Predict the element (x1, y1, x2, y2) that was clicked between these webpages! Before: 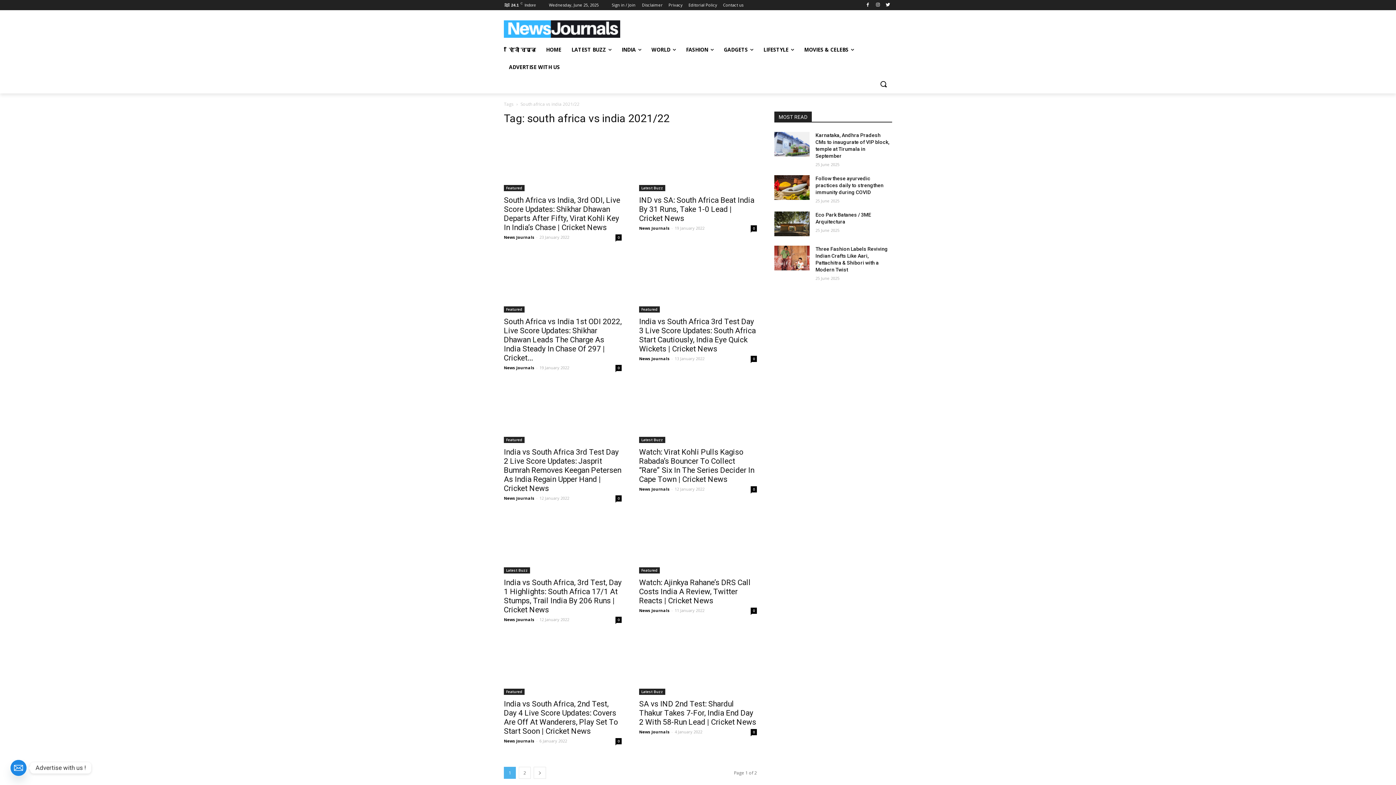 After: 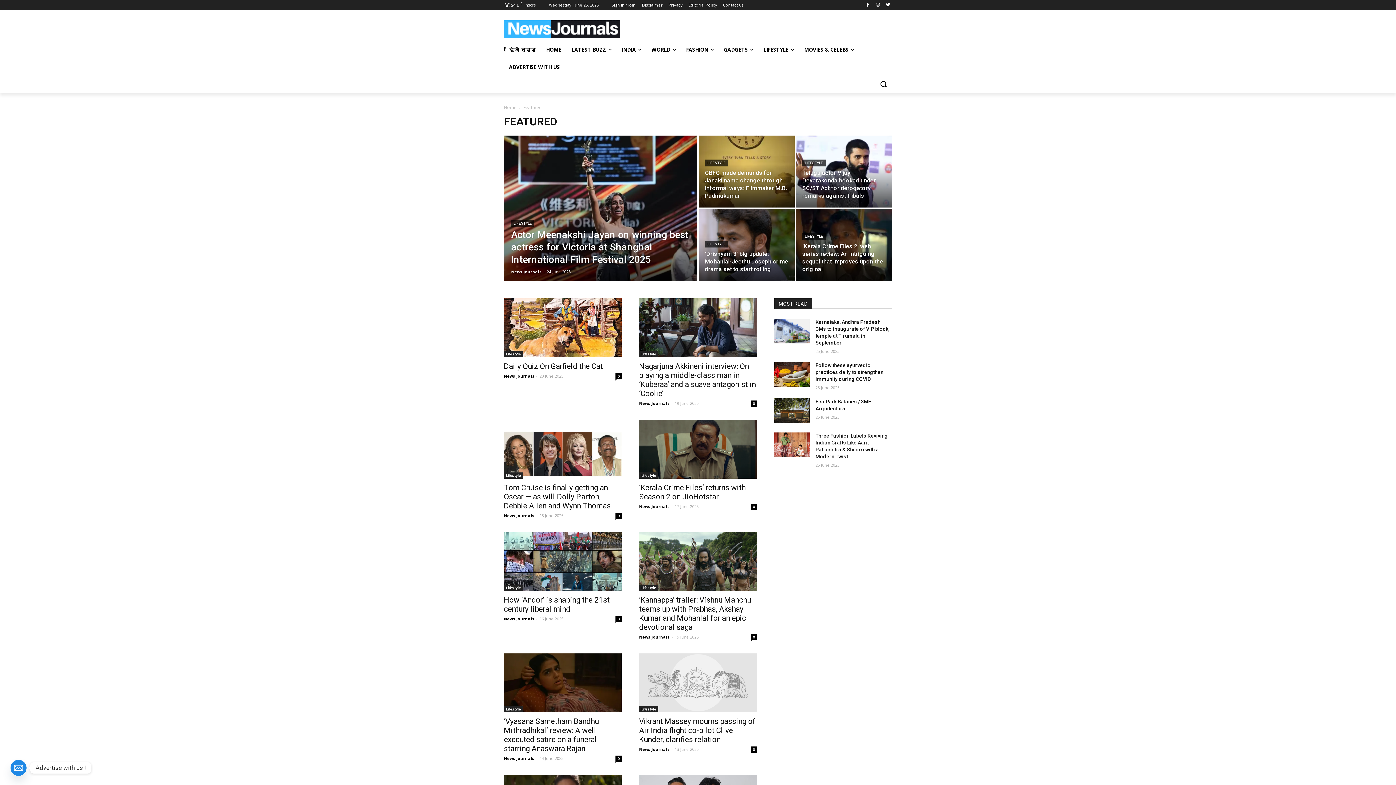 Action: label: Featured bbox: (504, 689, 524, 695)